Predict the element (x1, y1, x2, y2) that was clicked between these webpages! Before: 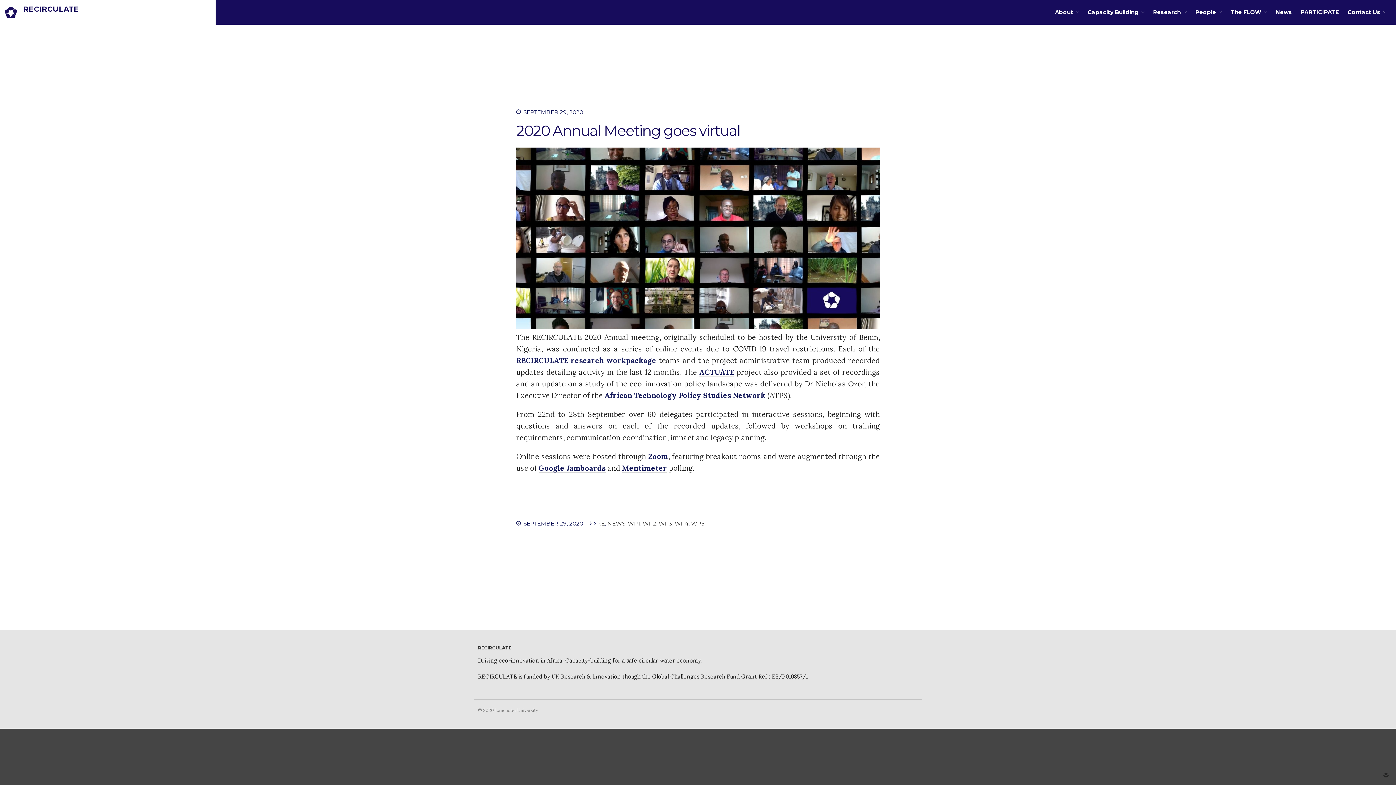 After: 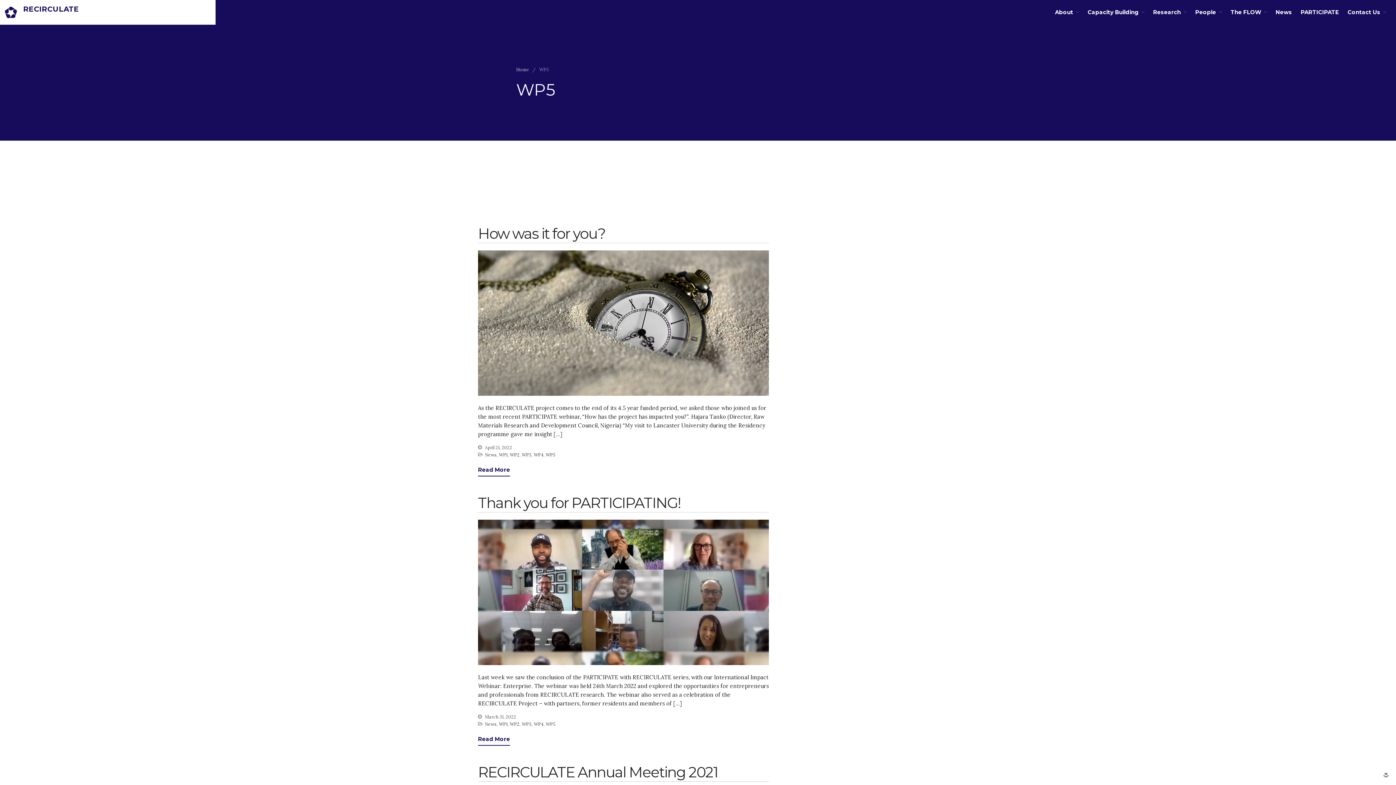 Action: label: WP5 bbox: (691, 520, 704, 527)